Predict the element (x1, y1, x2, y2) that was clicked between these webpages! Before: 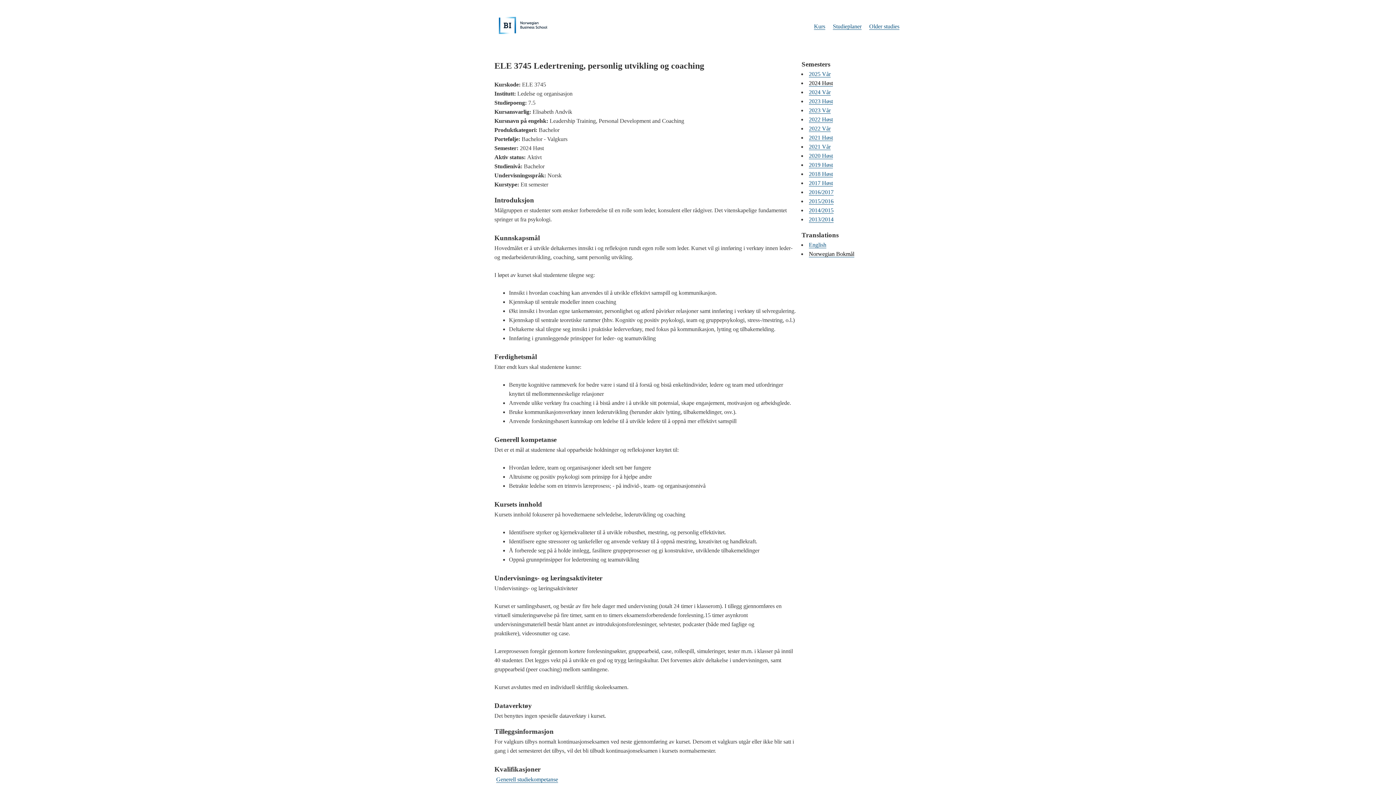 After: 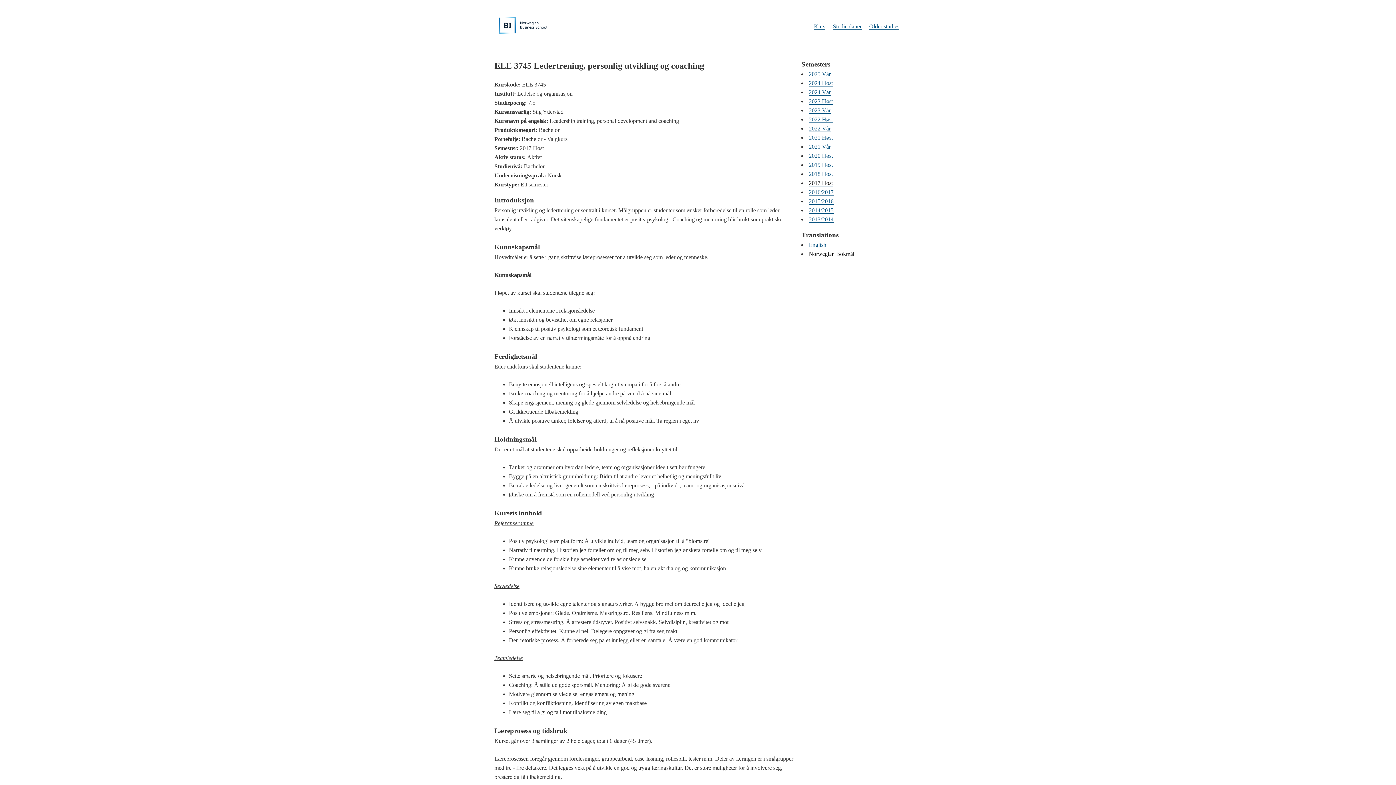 Action: label: 2017 Høst bbox: (809, 179, 833, 186)